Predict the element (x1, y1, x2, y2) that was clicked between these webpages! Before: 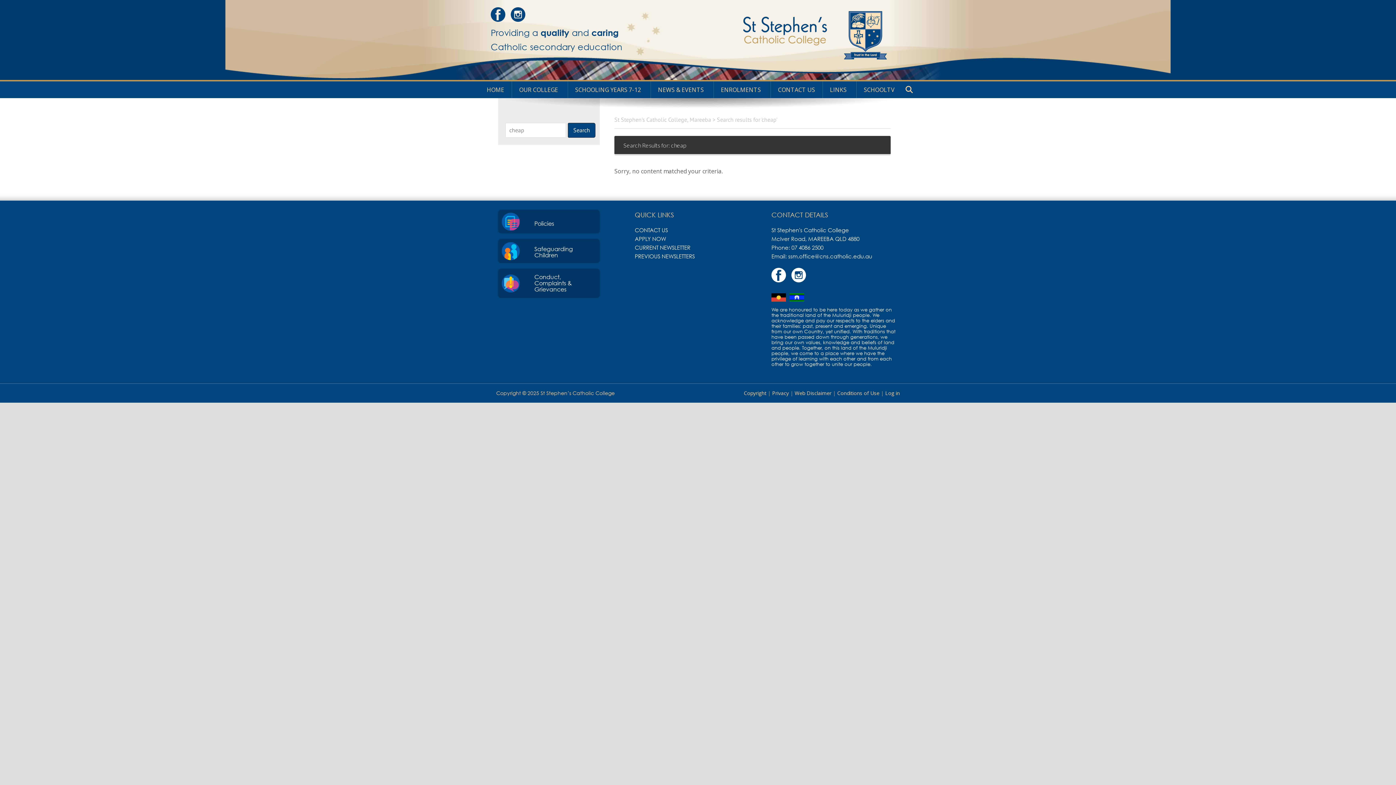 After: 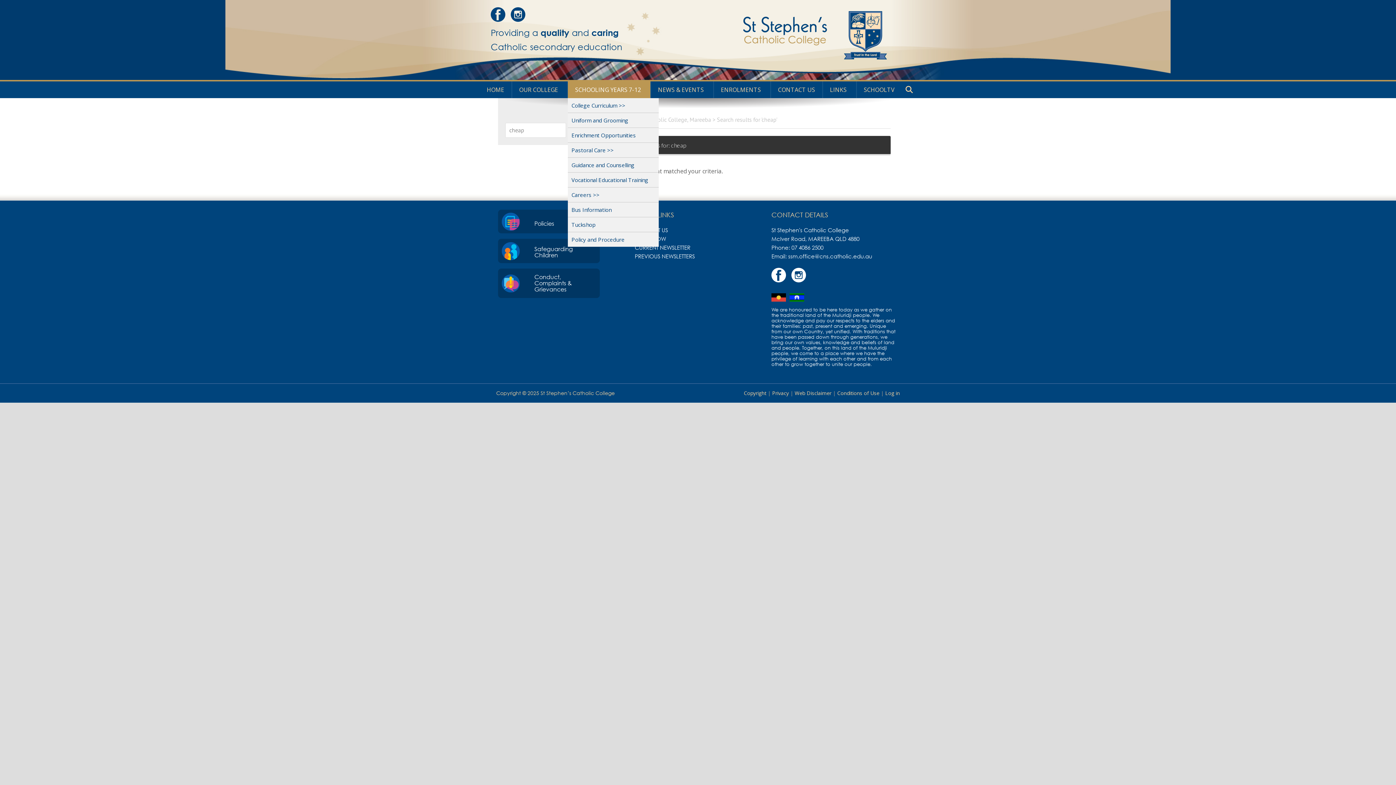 Action: bbox: (568, 81, 650, 98) label: SCHOOLING YEARS 7-12